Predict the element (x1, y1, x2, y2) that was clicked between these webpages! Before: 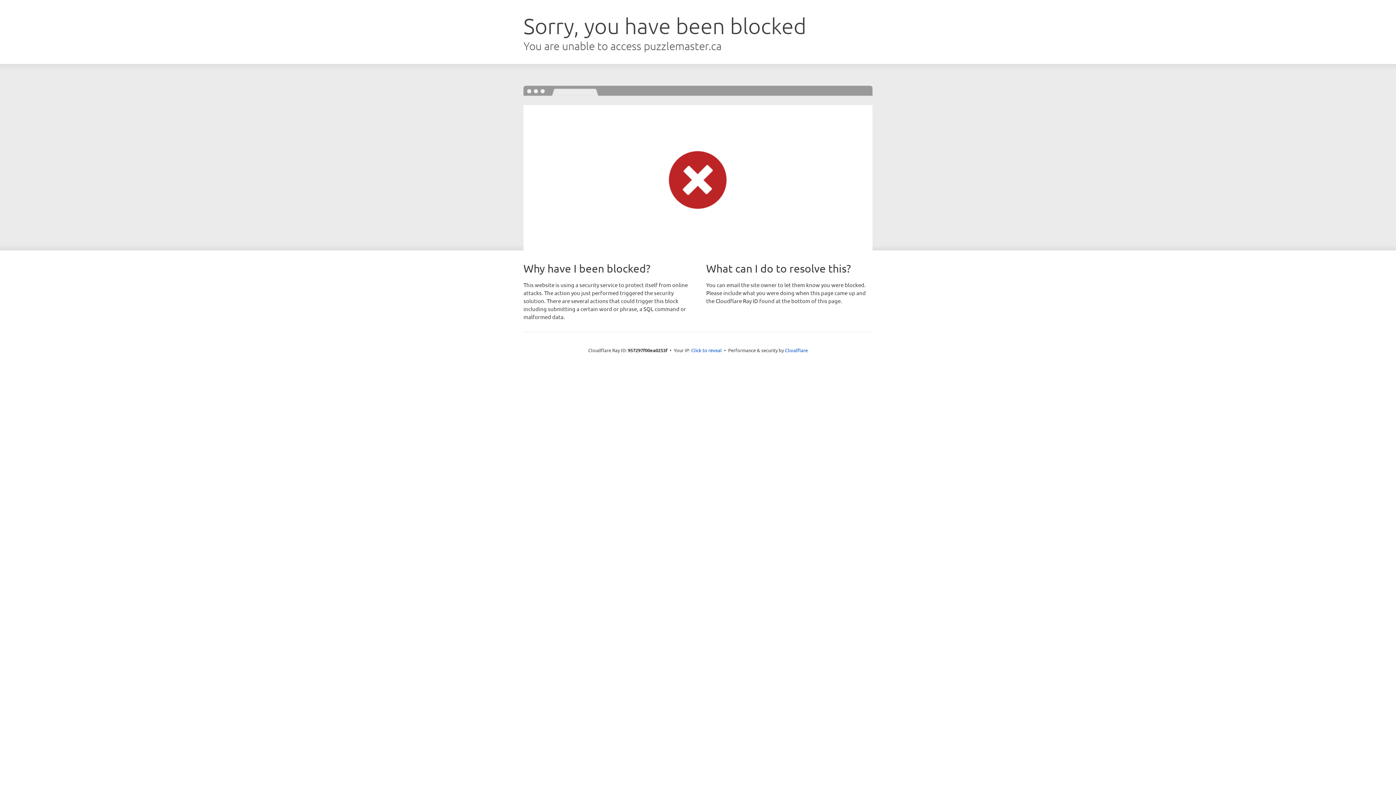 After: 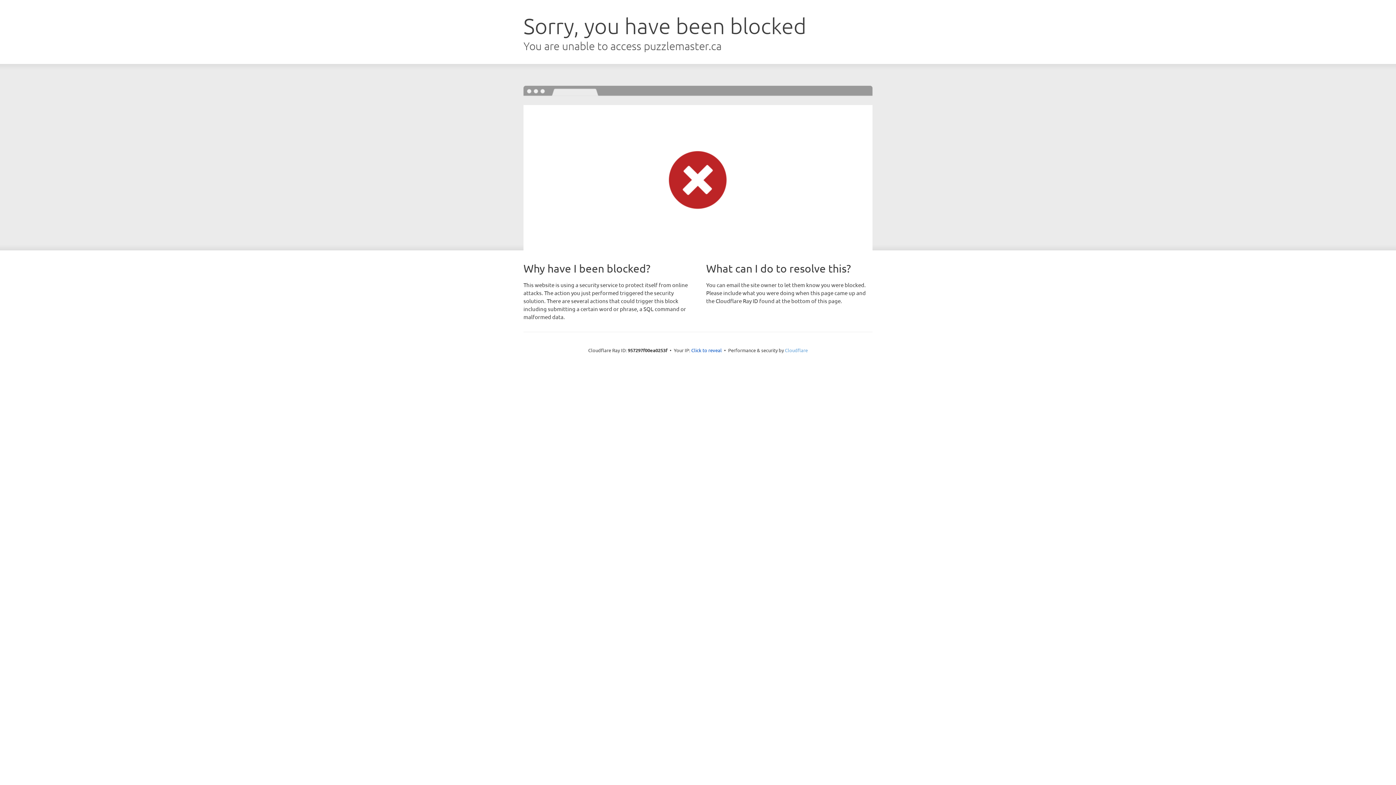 Action: bbox: (785, 347, 808, 353) label: Cloudflare